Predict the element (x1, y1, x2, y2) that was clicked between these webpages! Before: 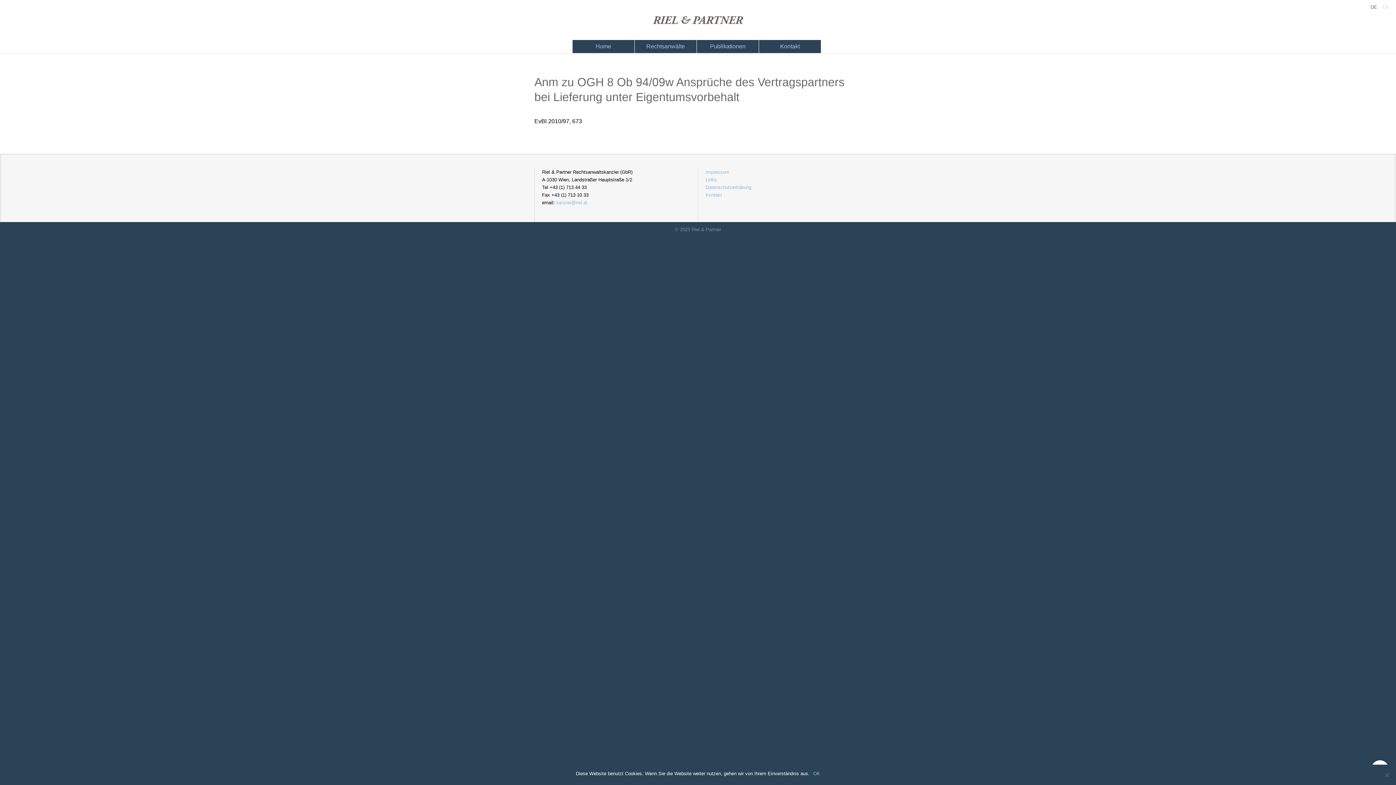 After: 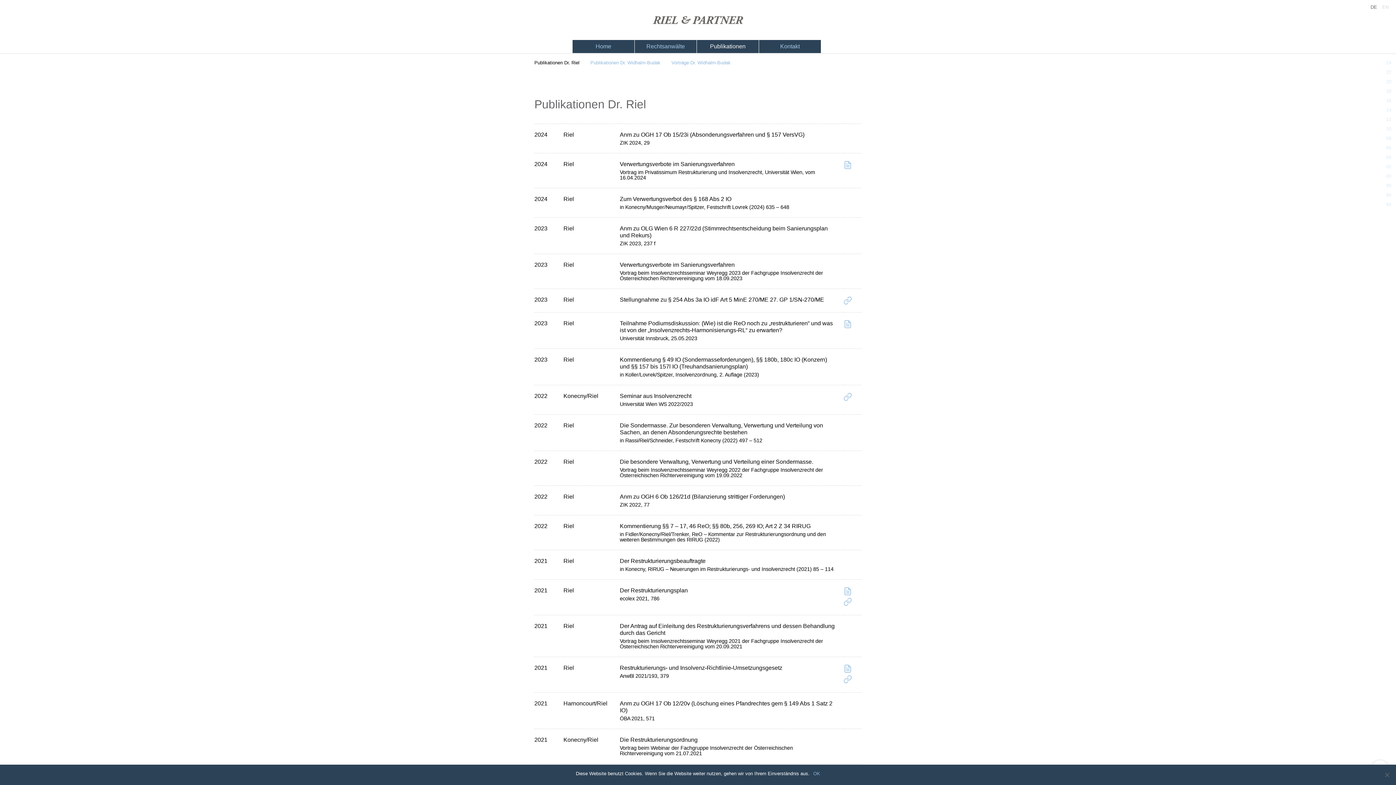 Action: bbox: (697, 40, 758, 53) label: Publikationen